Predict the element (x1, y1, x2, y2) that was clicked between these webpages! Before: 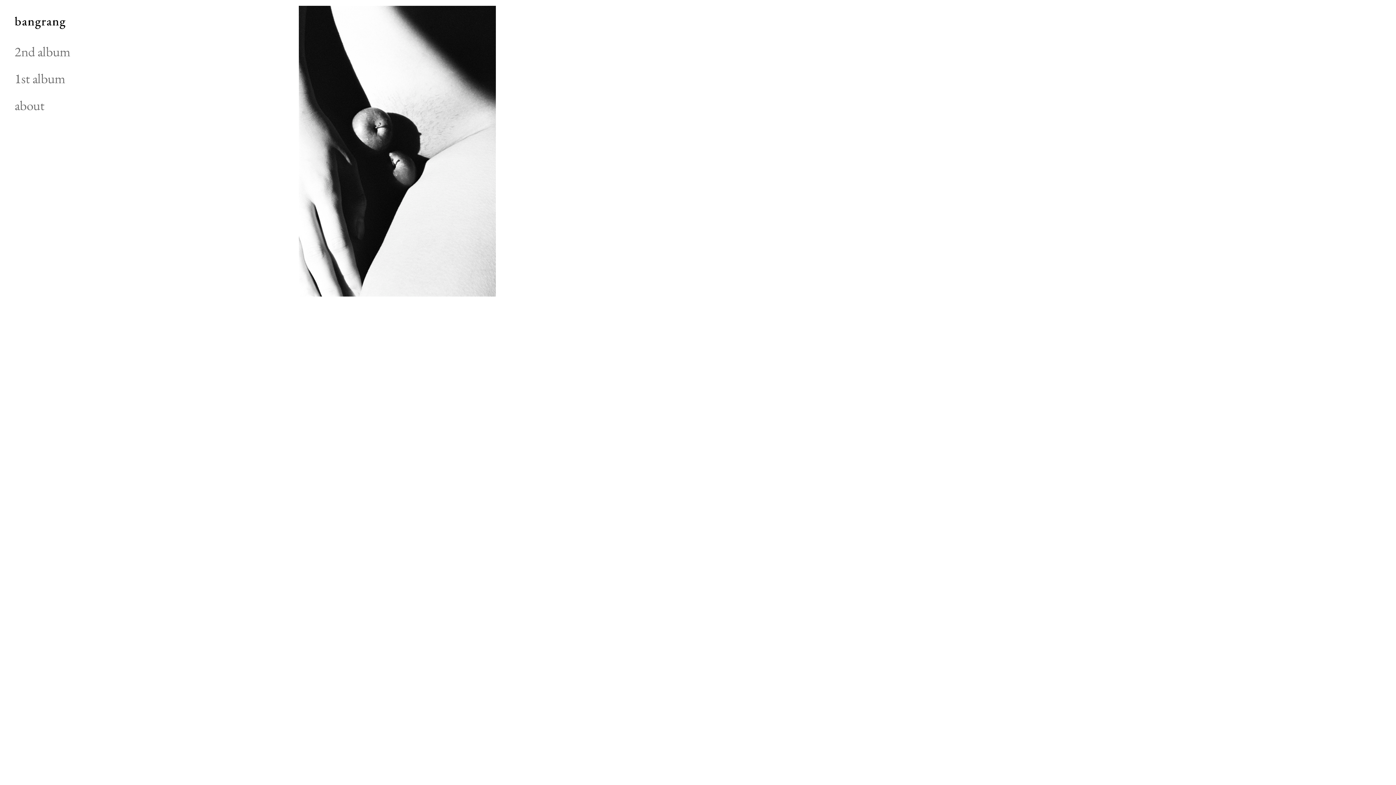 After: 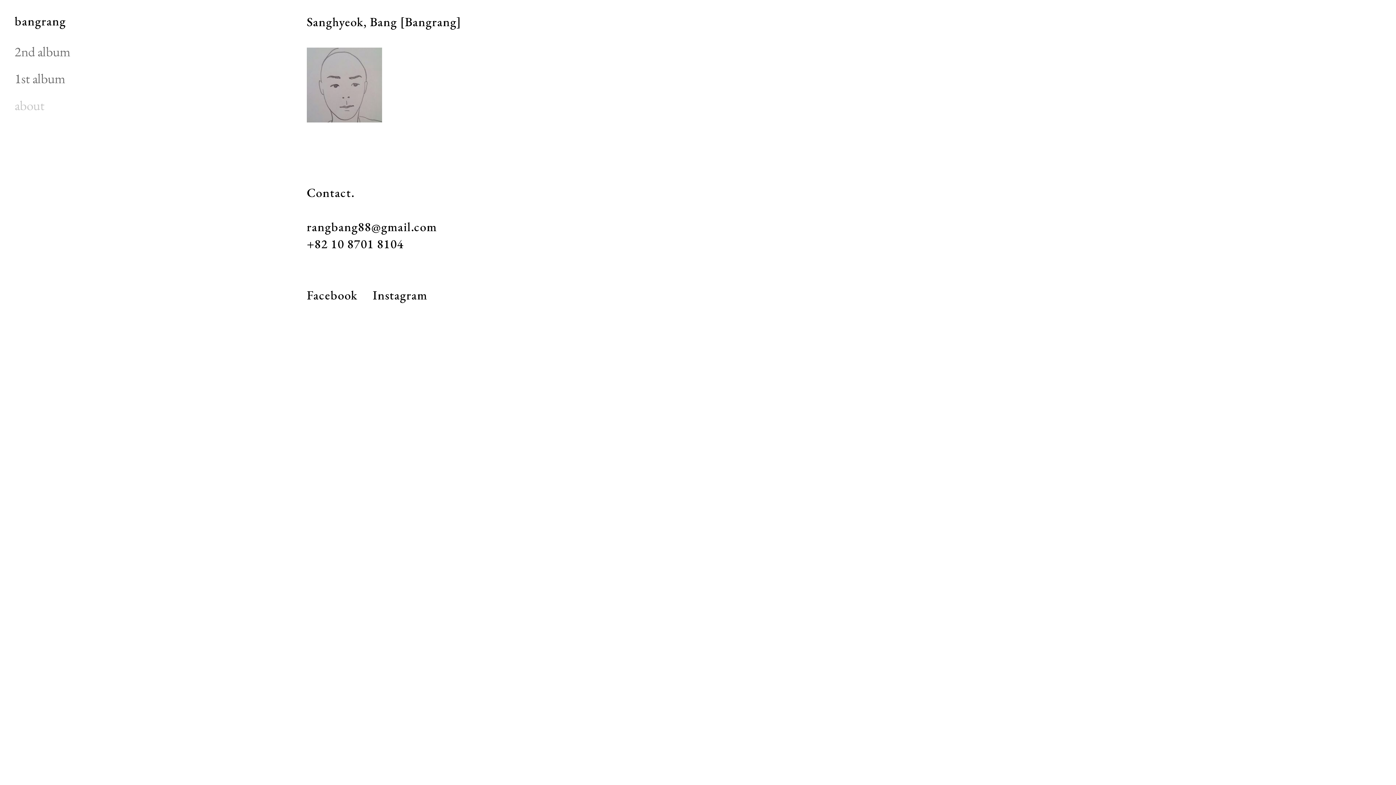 Action: label: about bbox: (14, 96, 44, 114)